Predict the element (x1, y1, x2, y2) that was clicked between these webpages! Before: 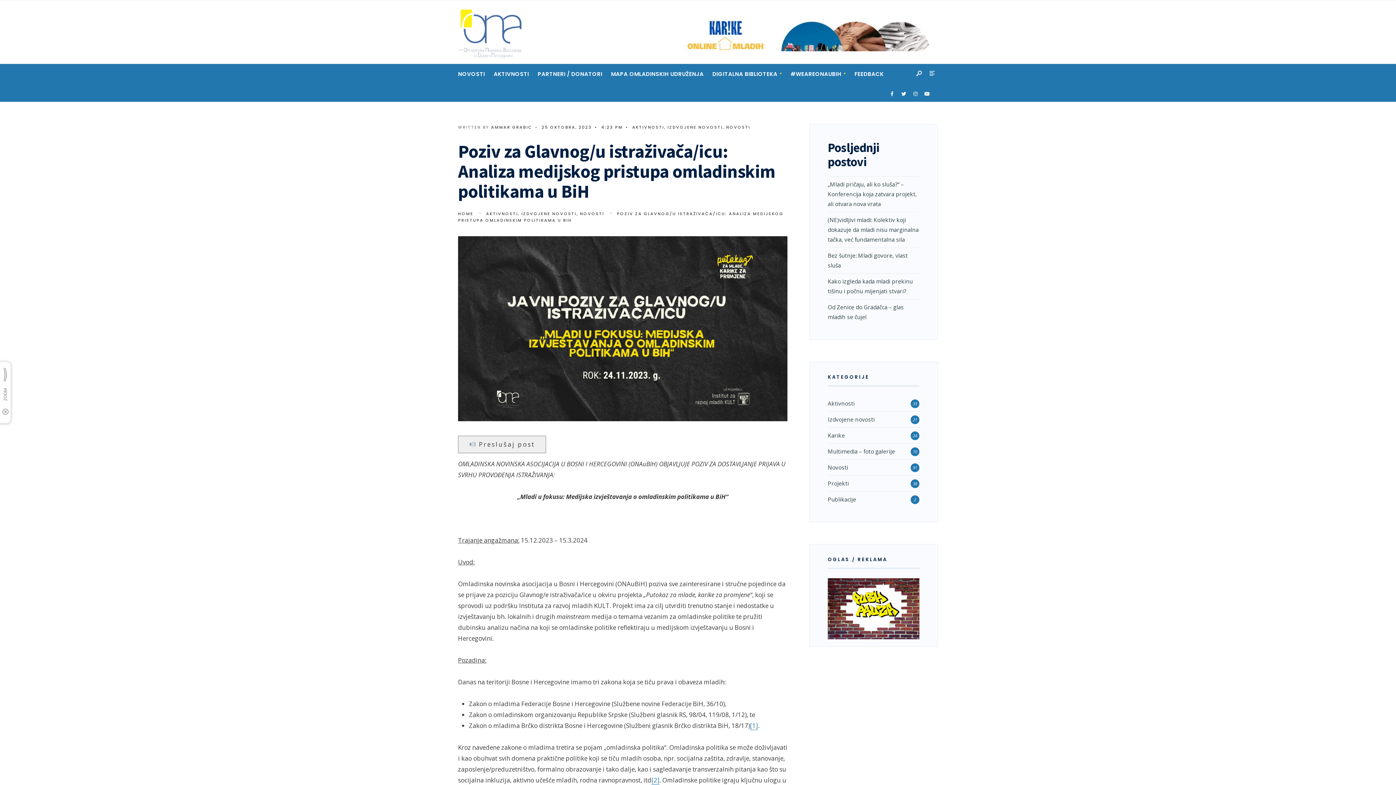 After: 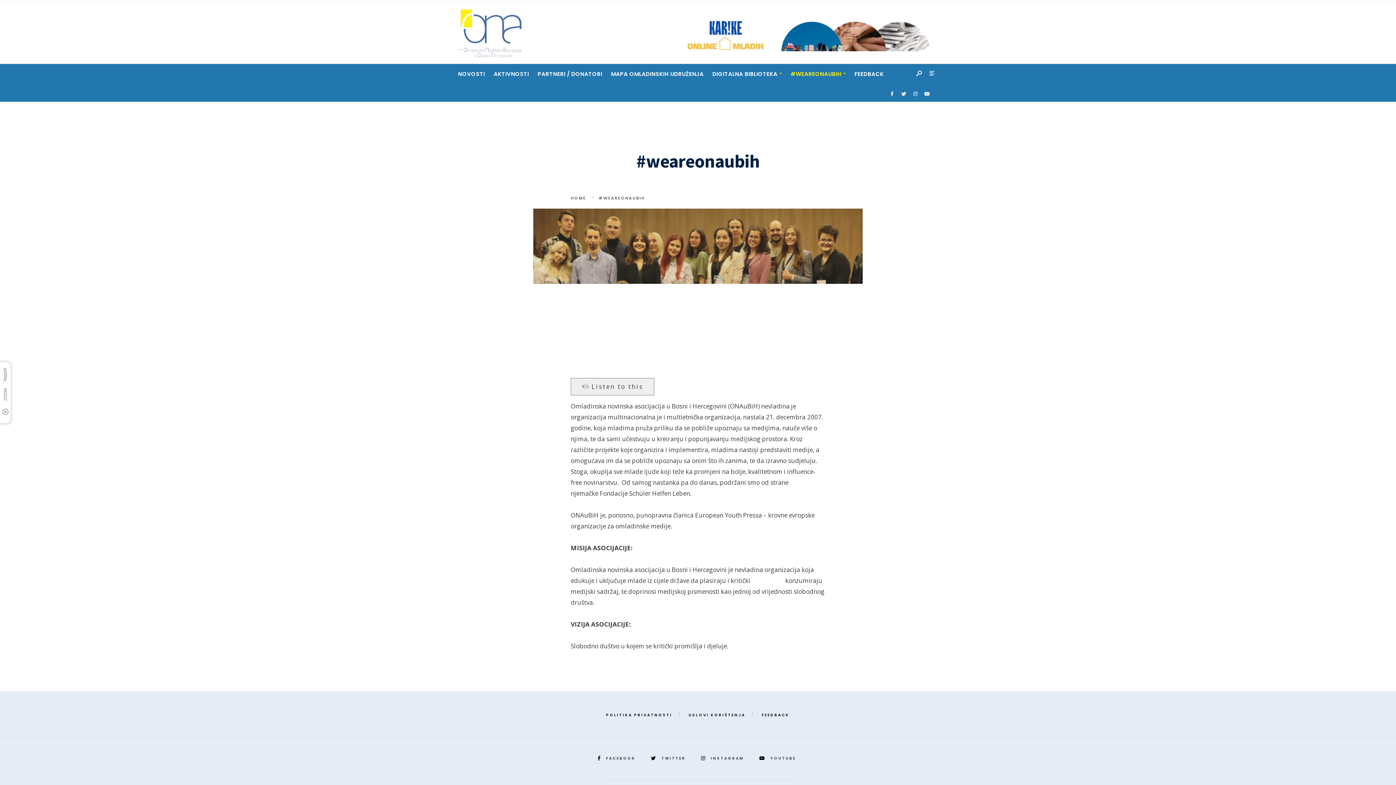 Action: label: #WEAREONAUBIH bbox: (790, 65, 846, 82)